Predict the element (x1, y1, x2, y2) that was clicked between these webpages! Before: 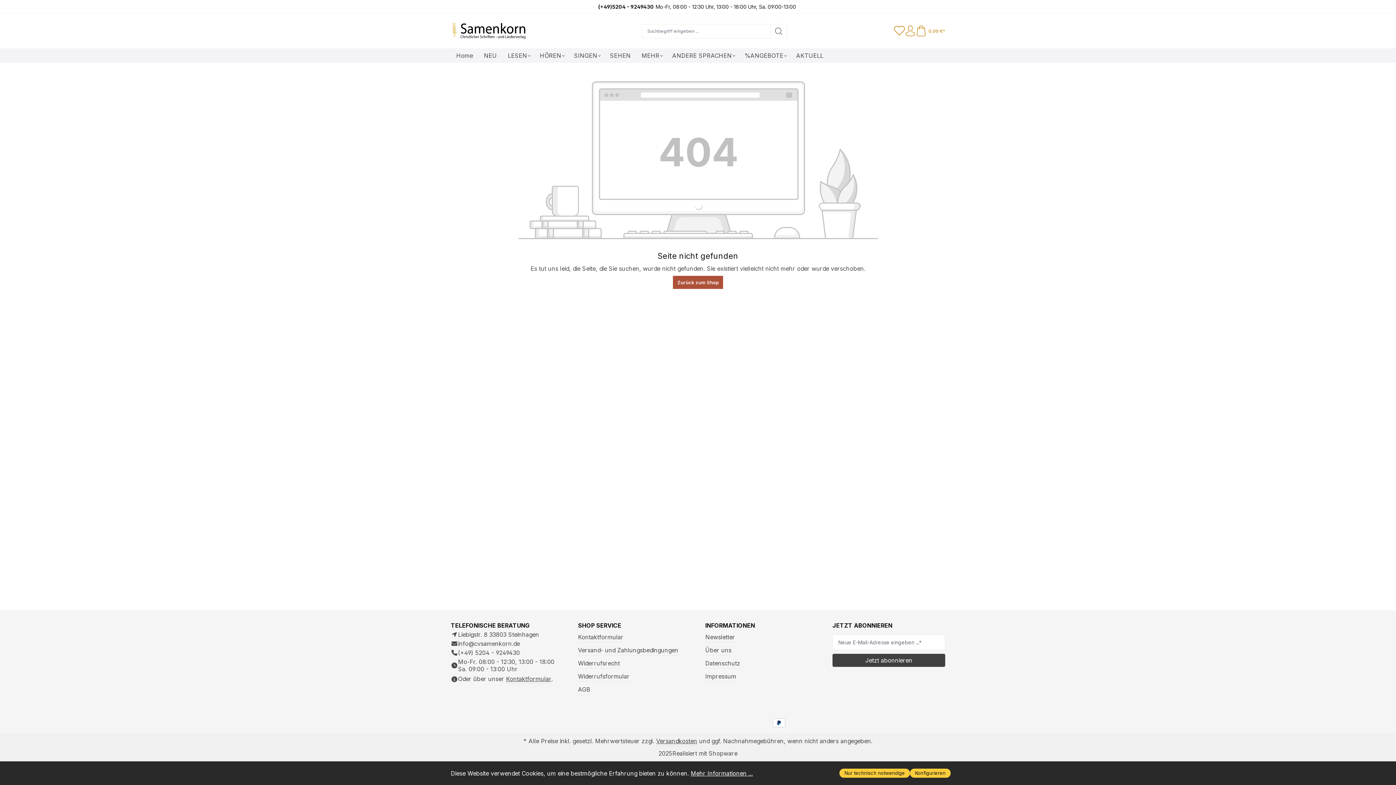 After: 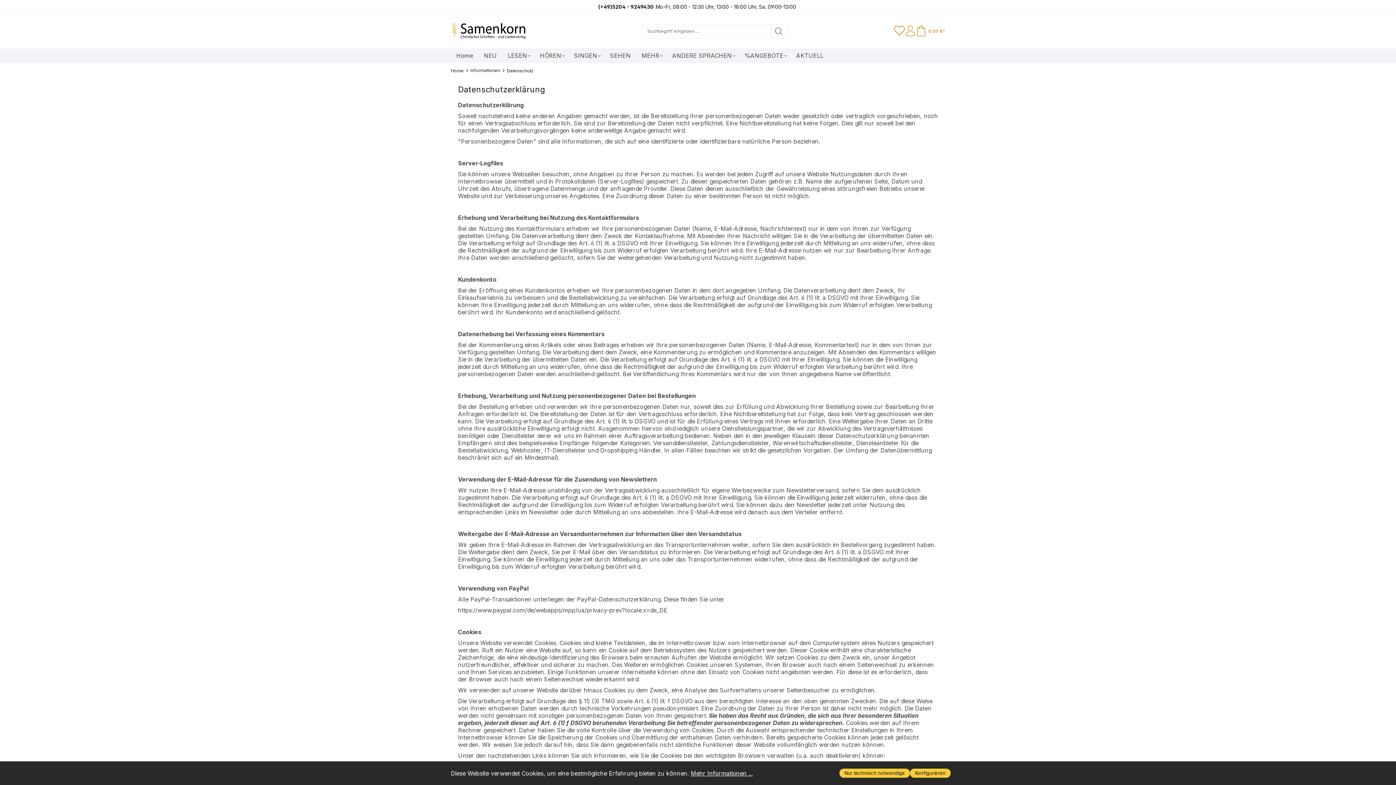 Action: label: Datenschutz bbox: (705, 659, 740, 668)